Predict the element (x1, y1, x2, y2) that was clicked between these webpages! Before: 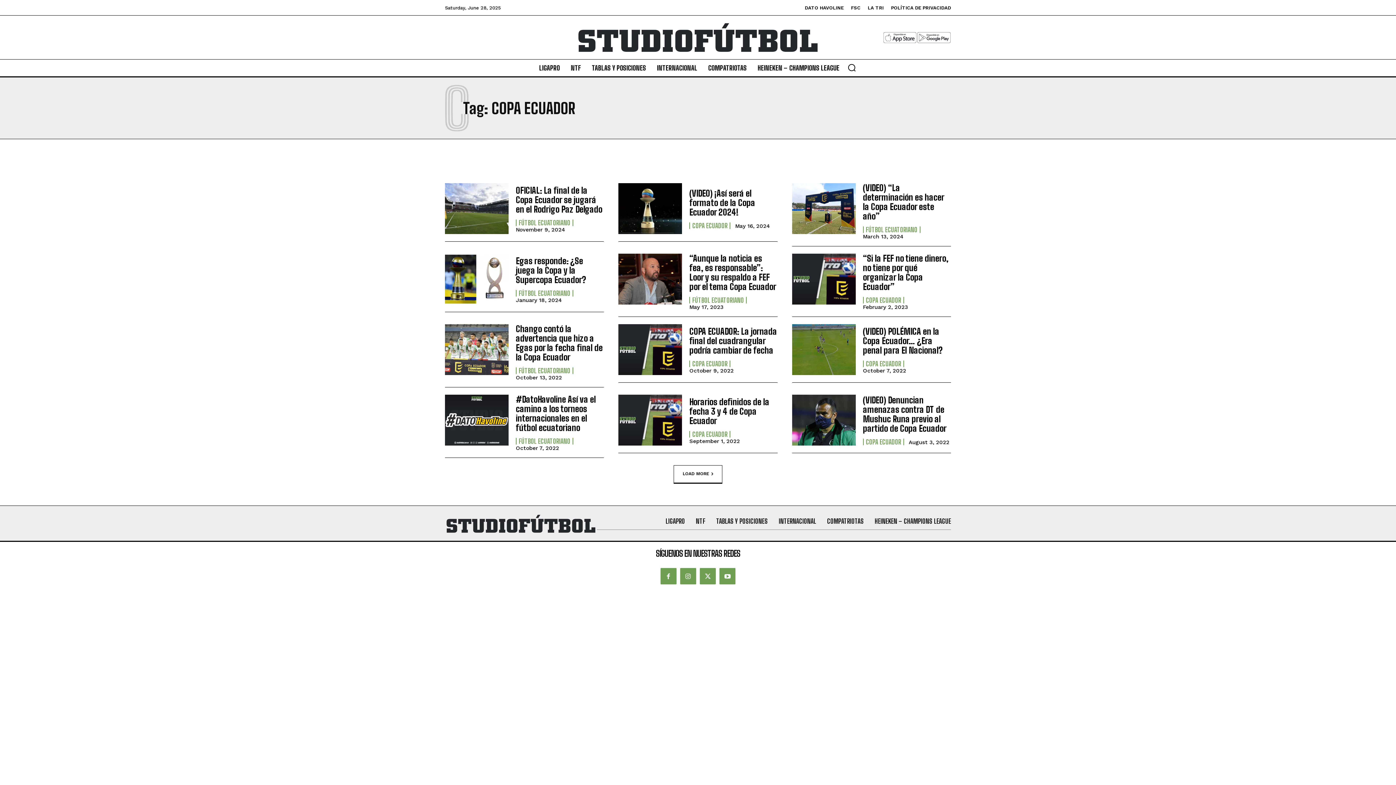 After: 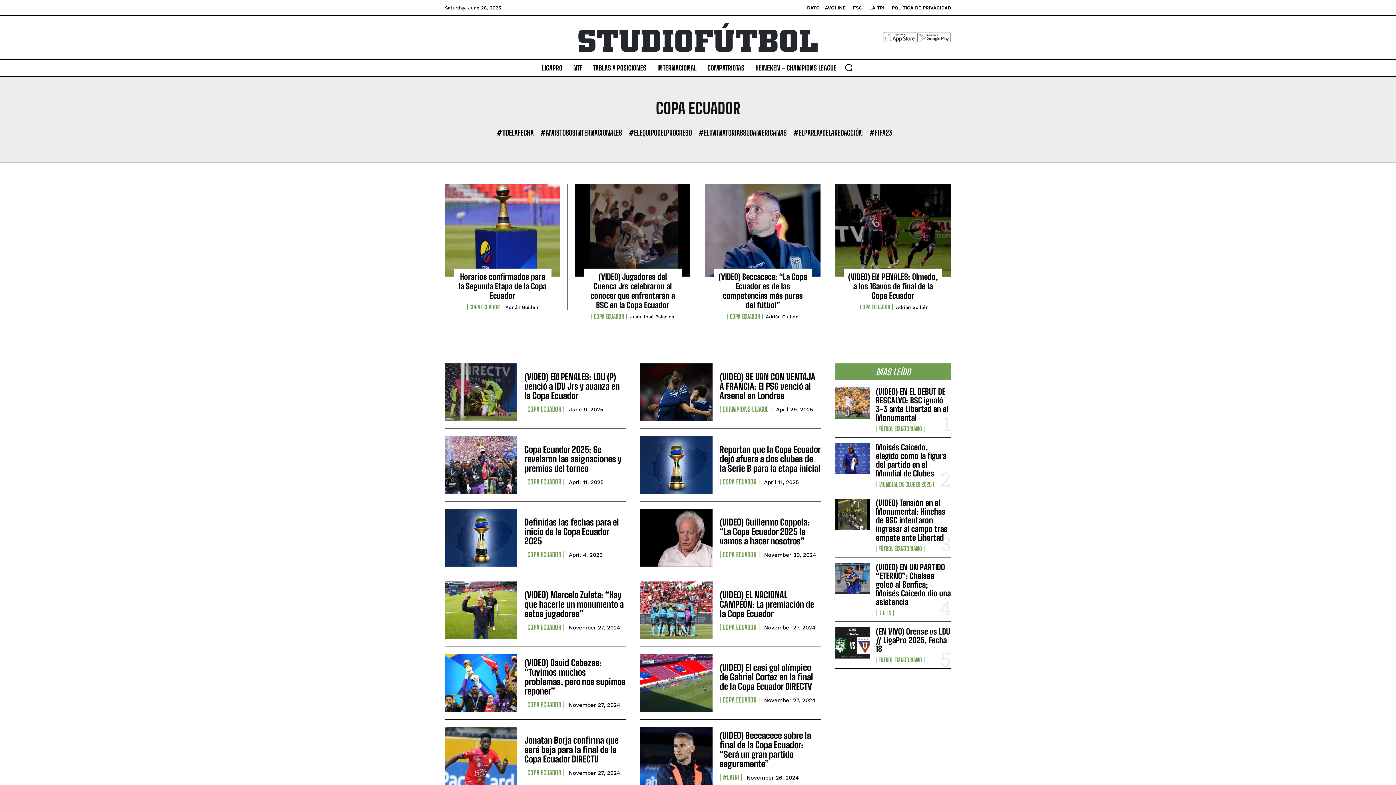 Action: bbox: (863, 438, 904, 445) label: COPA ECUADOR